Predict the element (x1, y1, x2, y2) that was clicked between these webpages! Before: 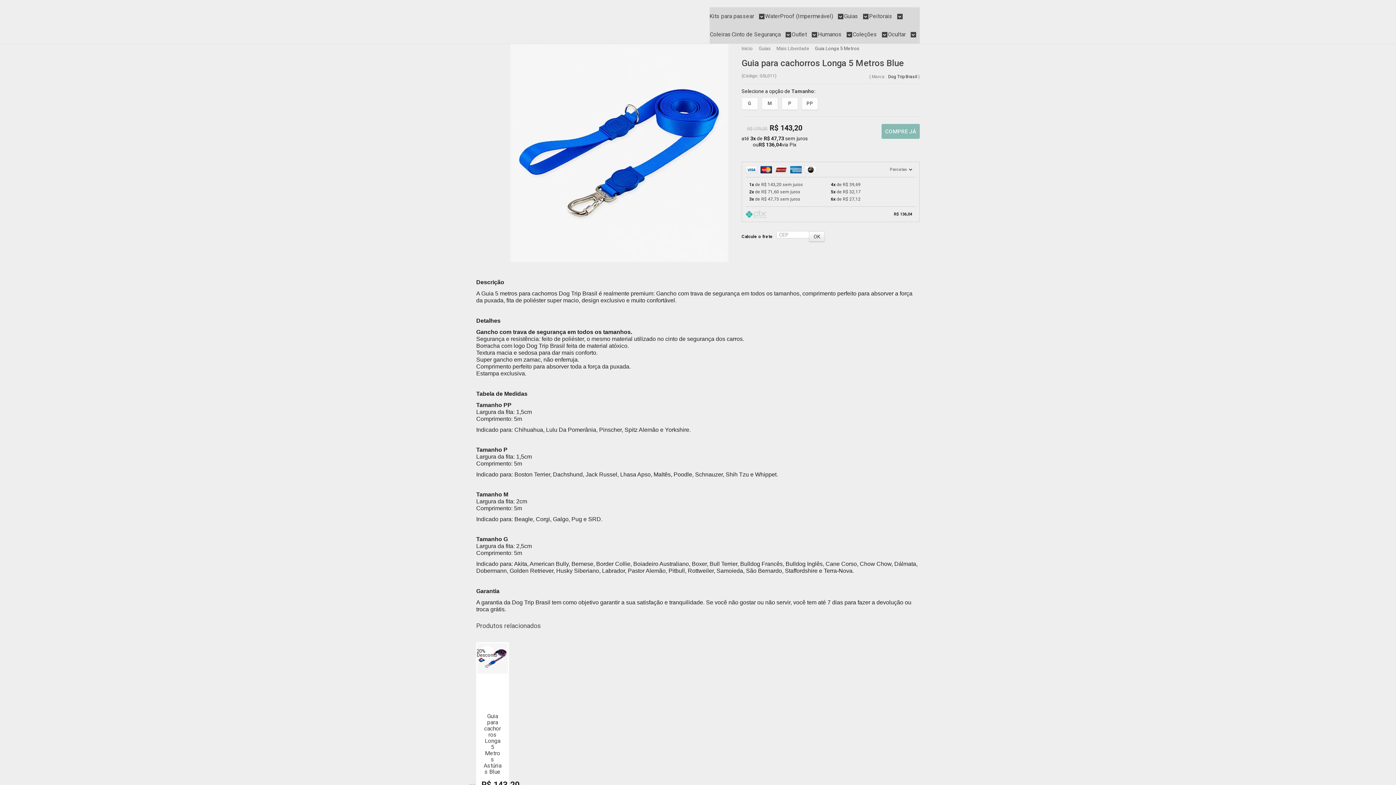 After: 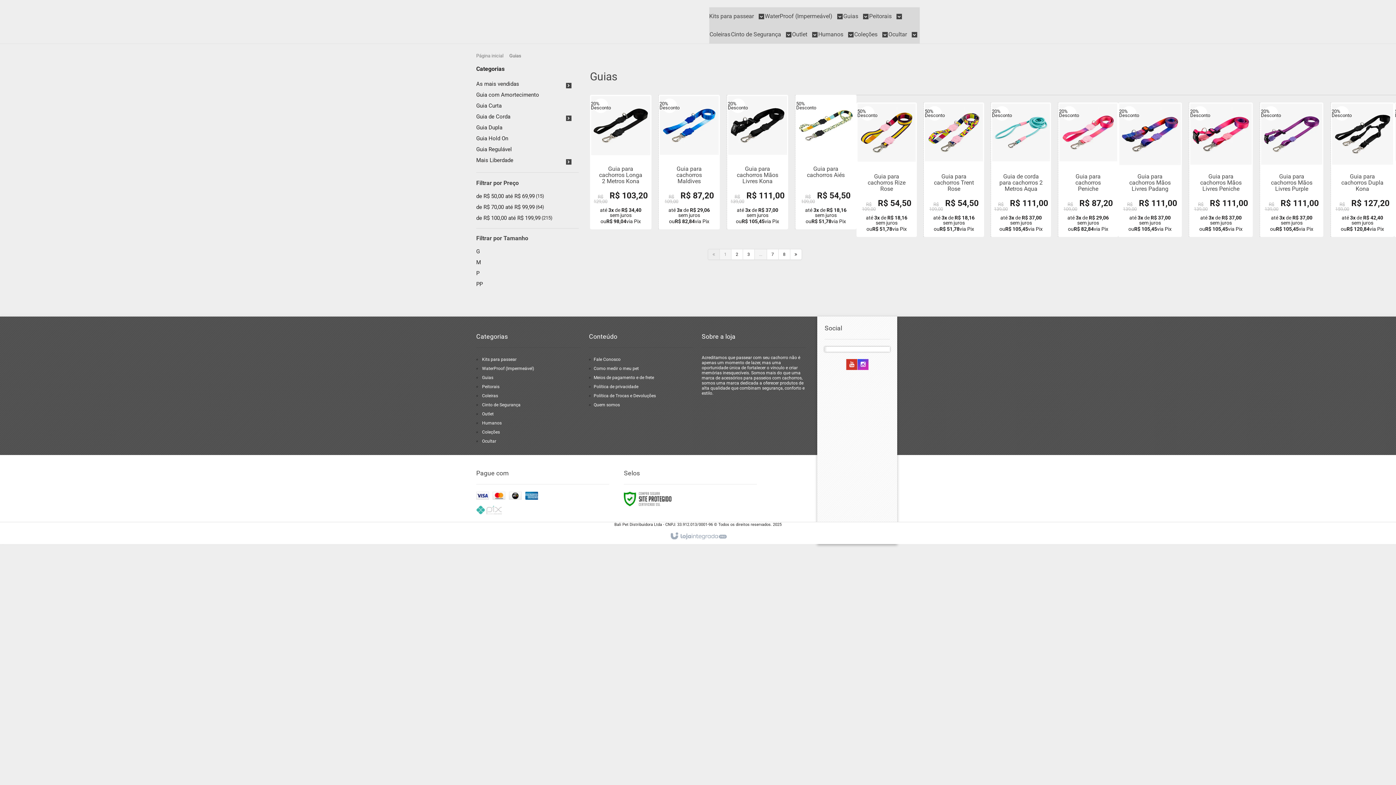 Action: bbox: (844, 7, 868, 25) label: Guias 